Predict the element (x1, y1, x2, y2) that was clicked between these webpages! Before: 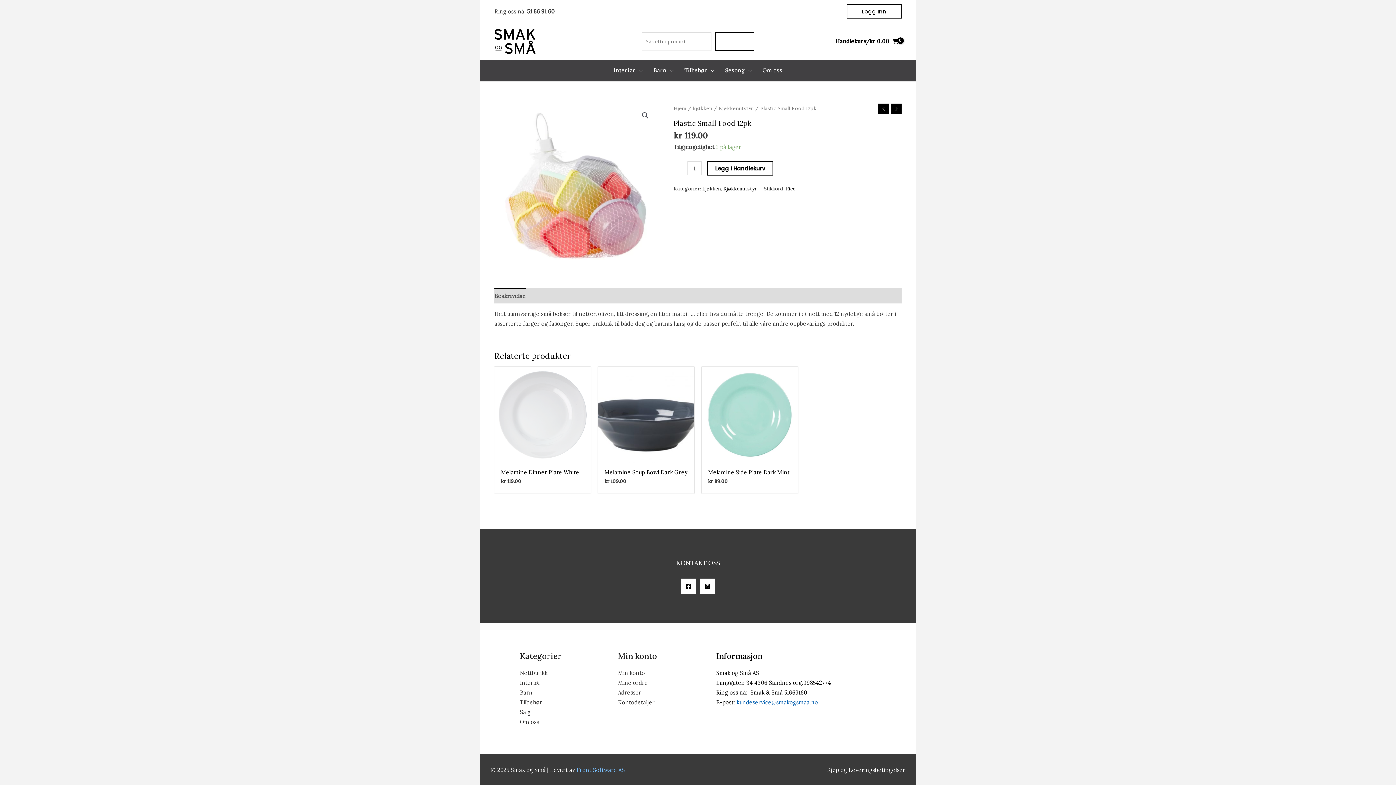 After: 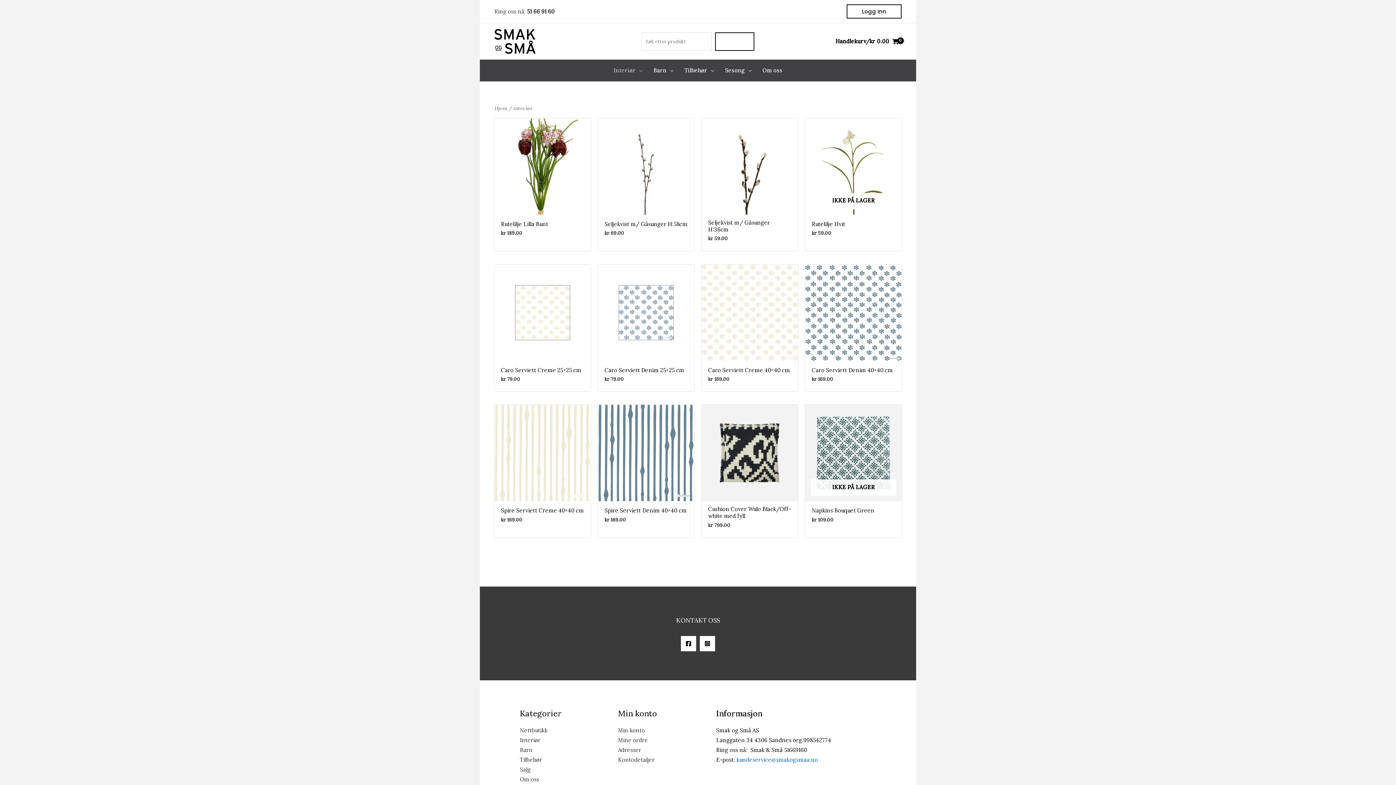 Action: bbox: (520, 679, 540, 686) label: Interiør